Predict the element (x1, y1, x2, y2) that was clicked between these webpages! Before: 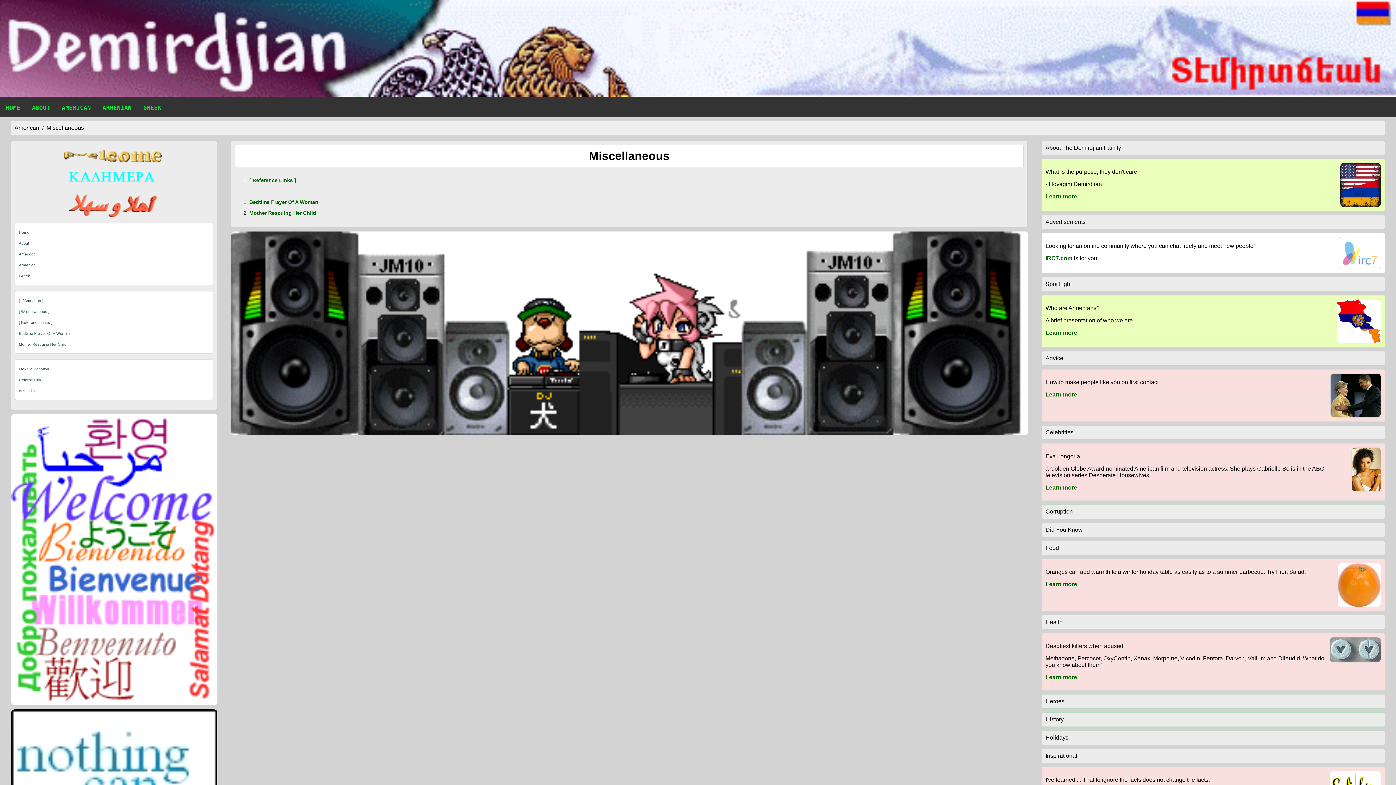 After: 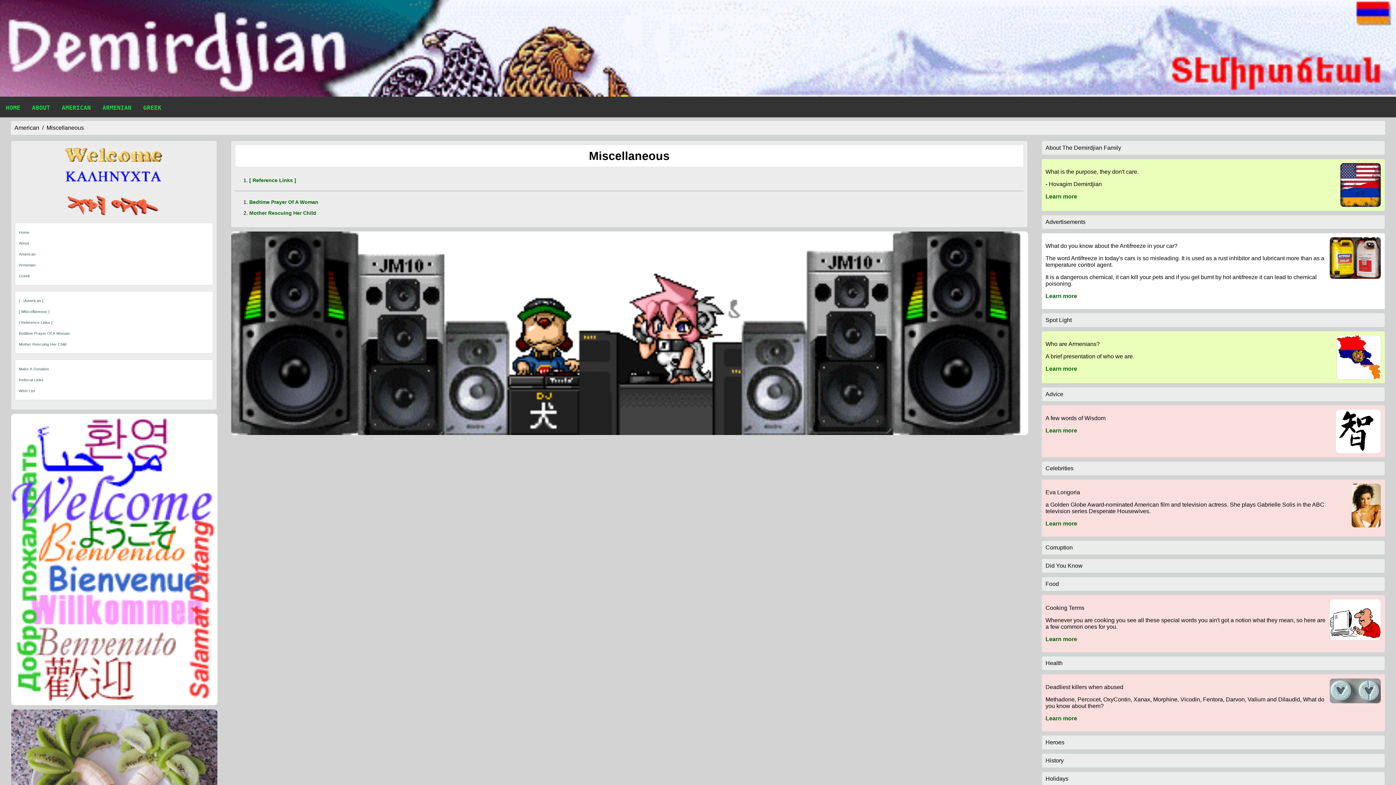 Action: label: Miscellaneous bbox: (46, 124, 84, 130)